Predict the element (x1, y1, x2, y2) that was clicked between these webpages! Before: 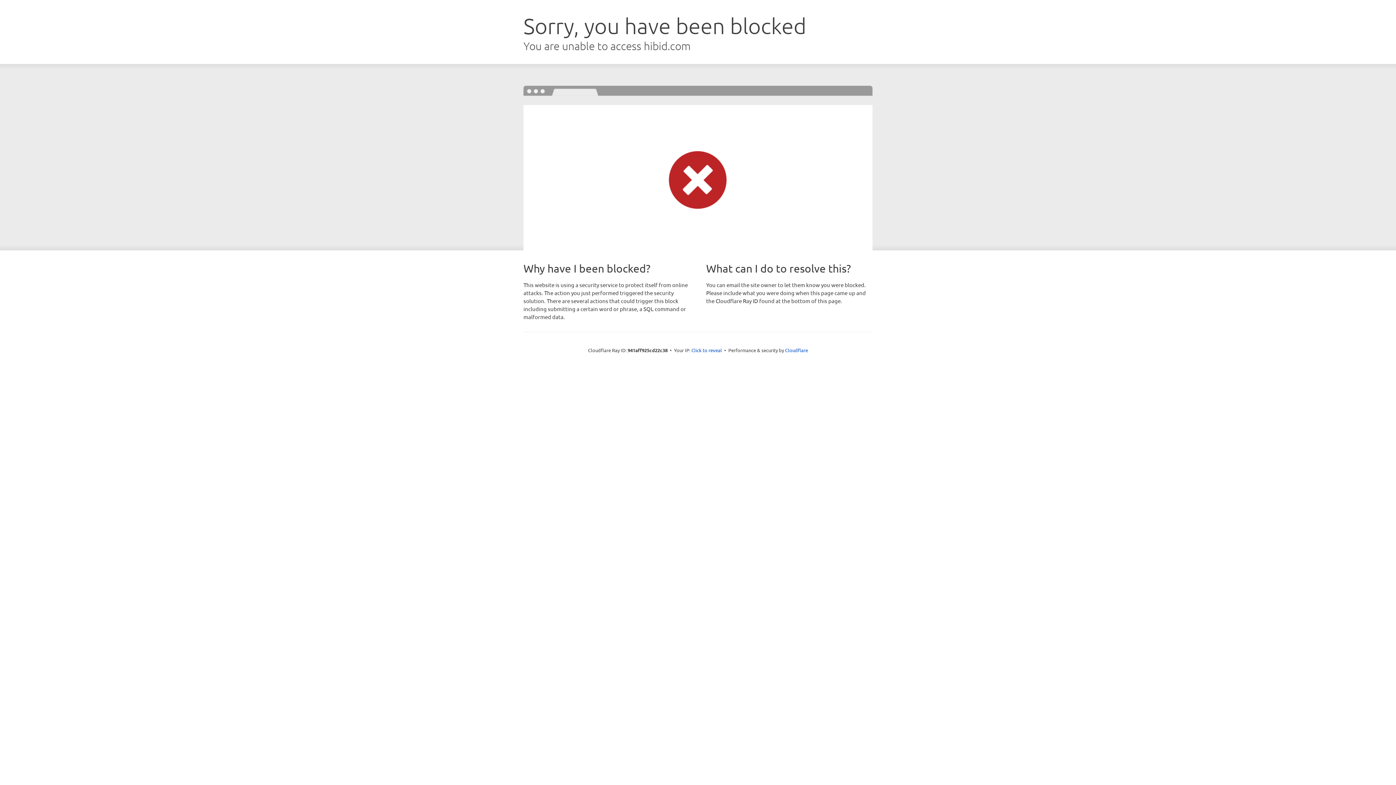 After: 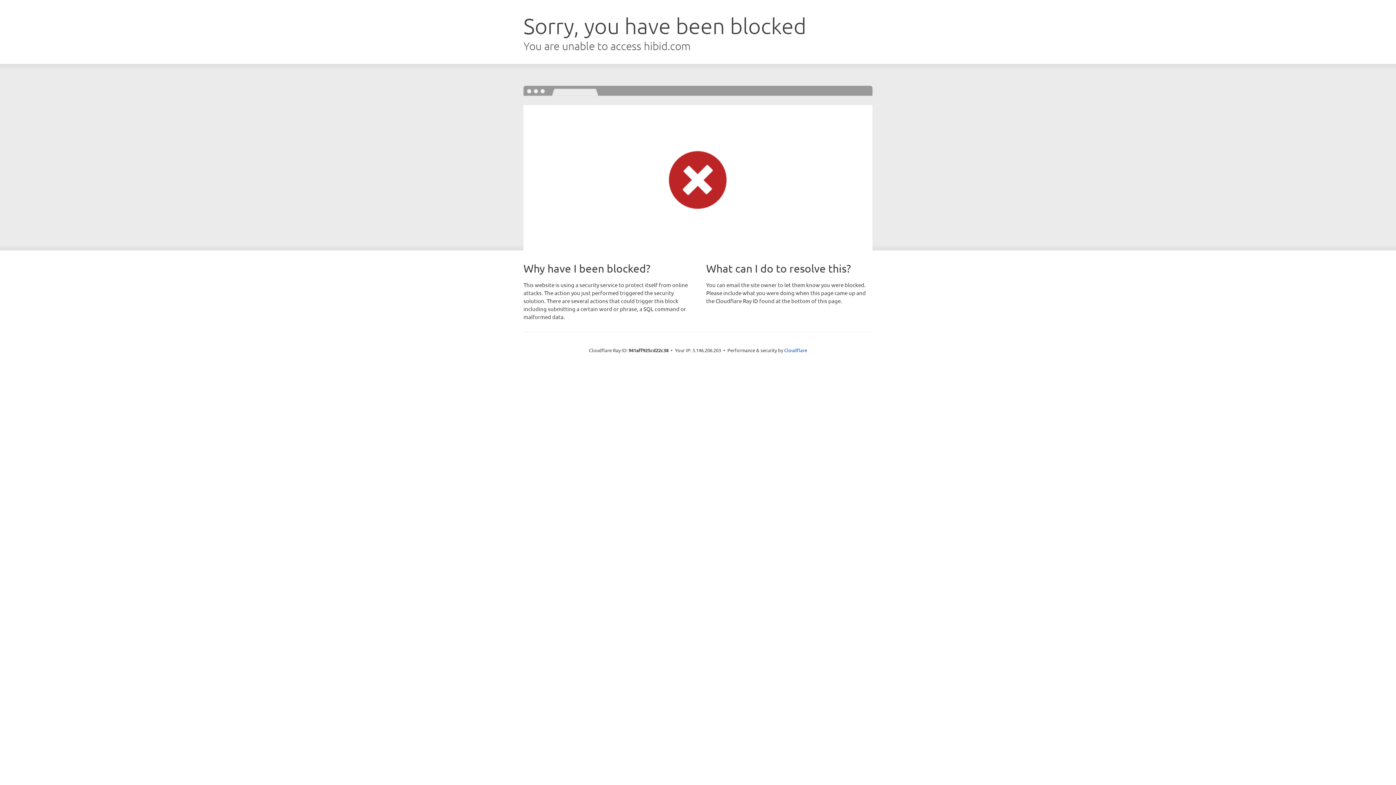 Action: label: Click to reveal bbox: (691, 346, 722, 353)